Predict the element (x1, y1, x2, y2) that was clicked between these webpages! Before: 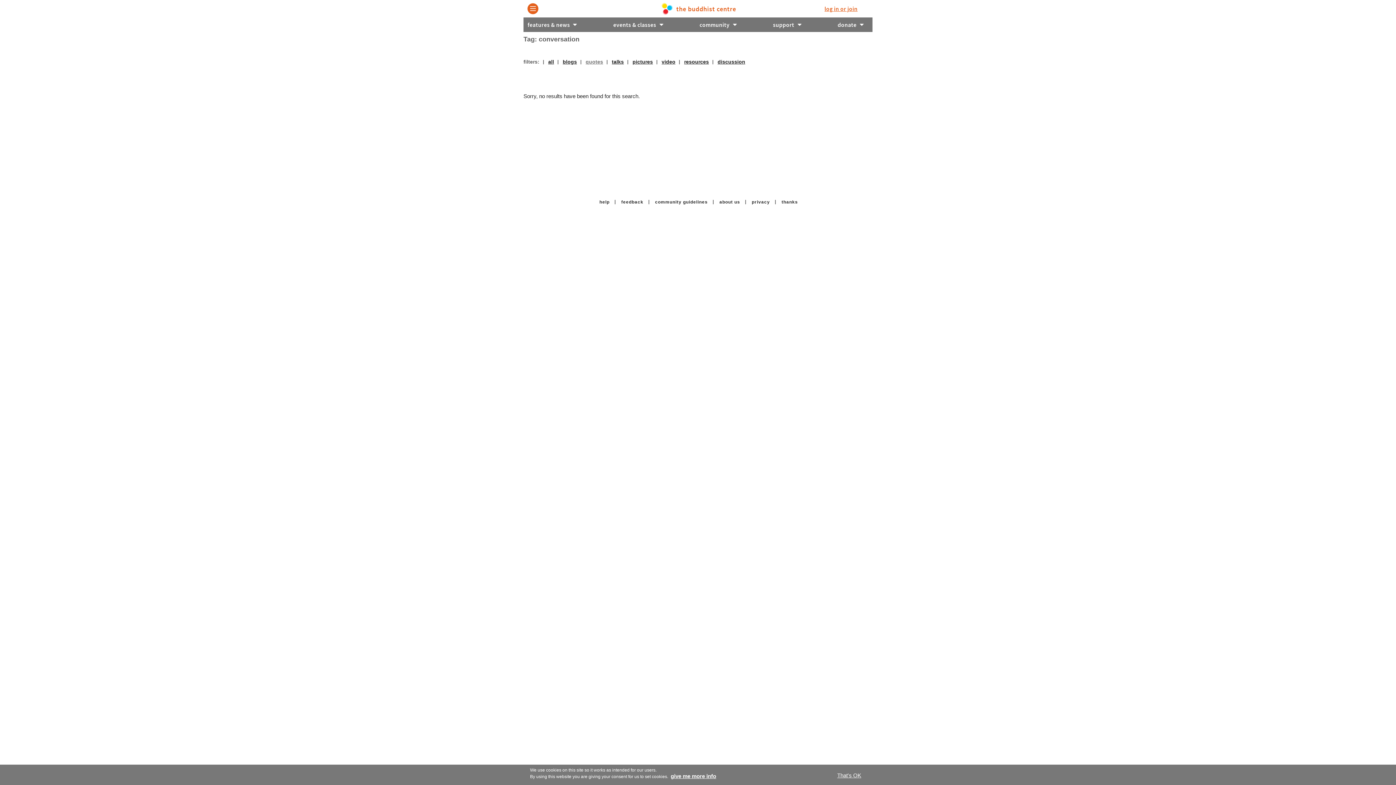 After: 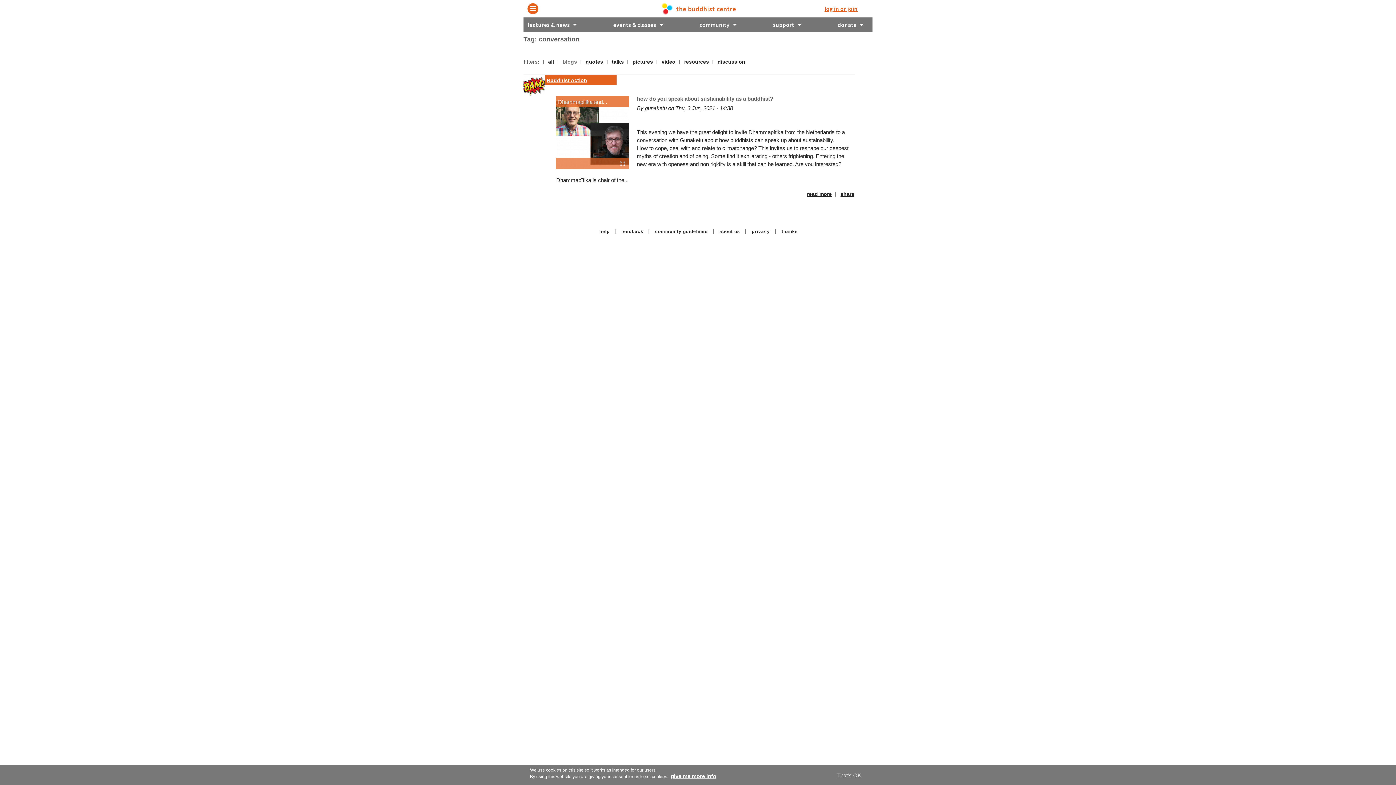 Action: label: blogs bbox: (562, 58, 577, 64)